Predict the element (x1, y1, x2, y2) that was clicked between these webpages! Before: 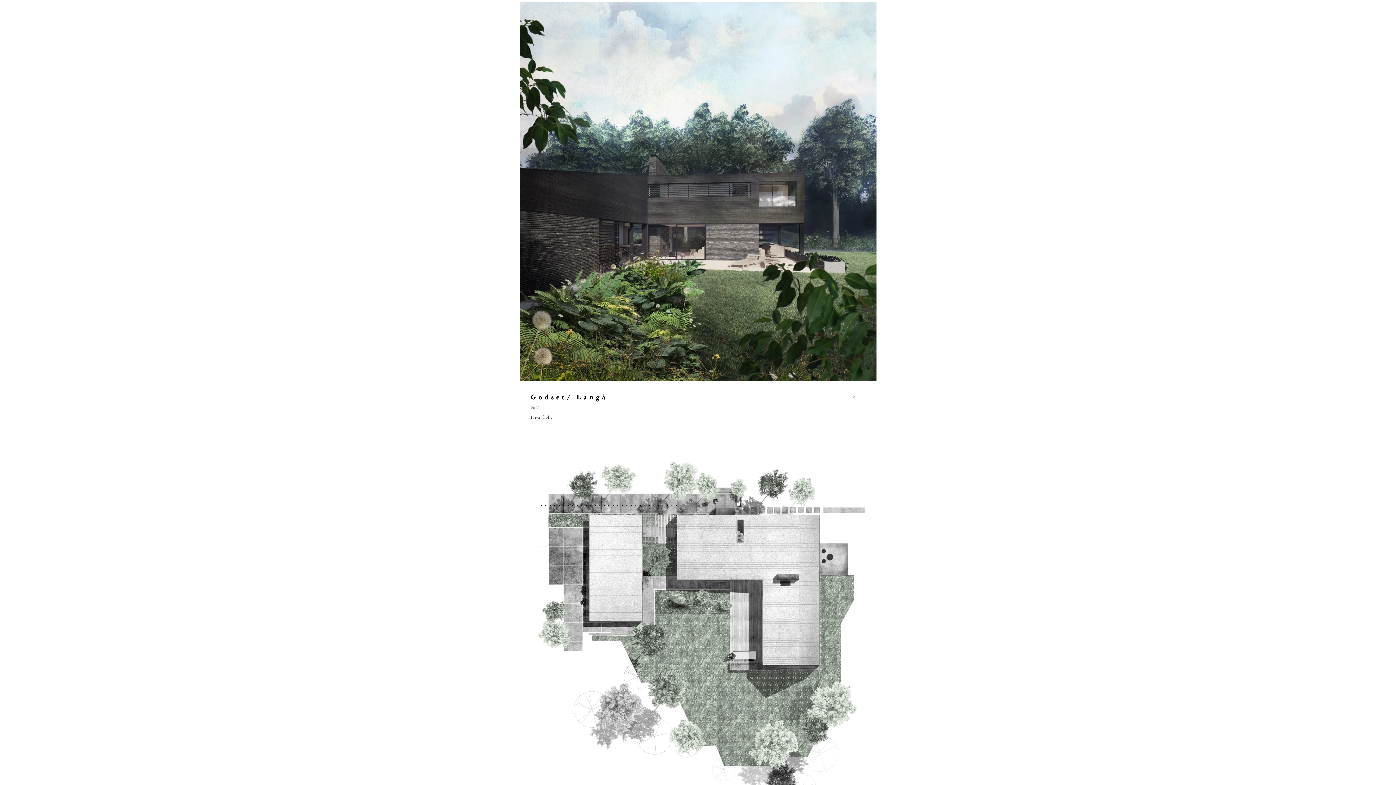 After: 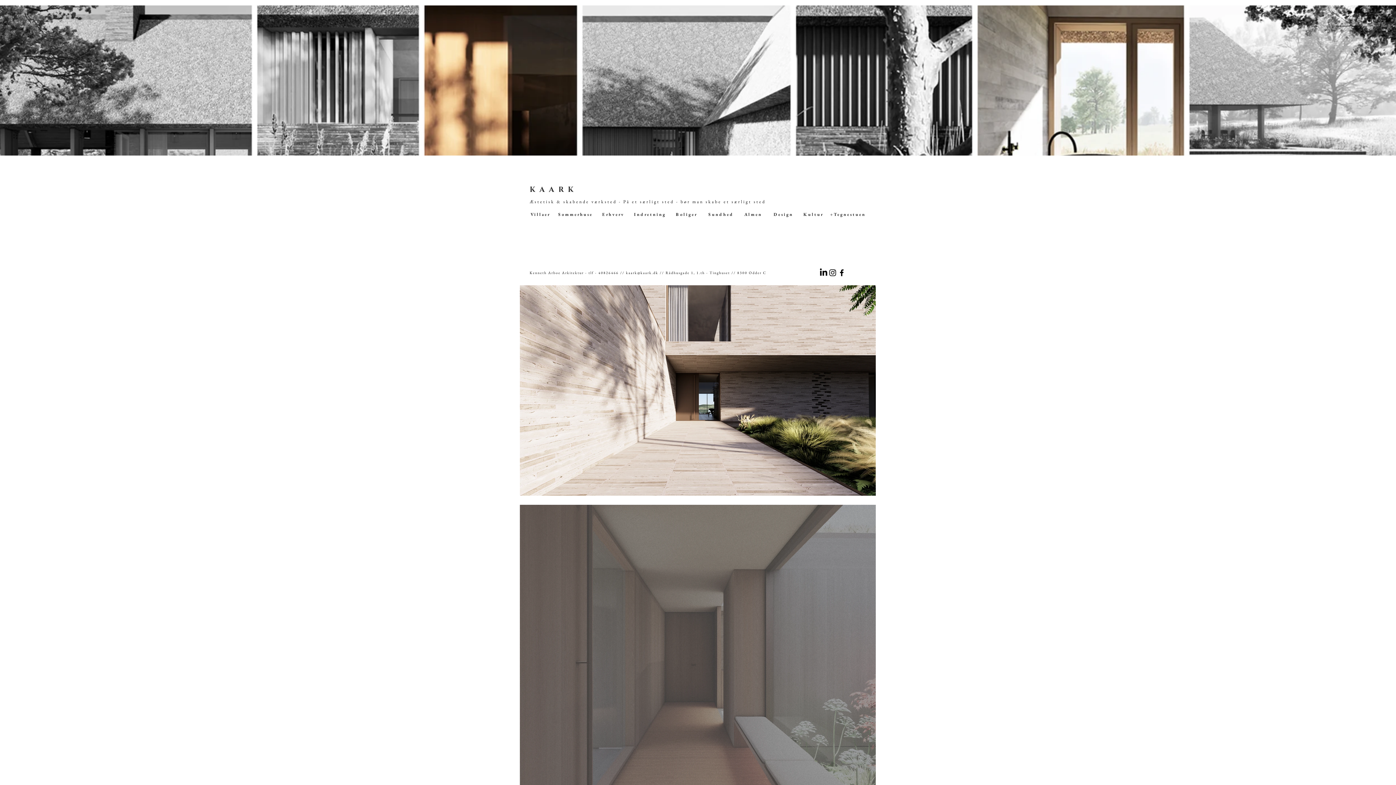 Action: bbox: (853, 392, 864, 403)